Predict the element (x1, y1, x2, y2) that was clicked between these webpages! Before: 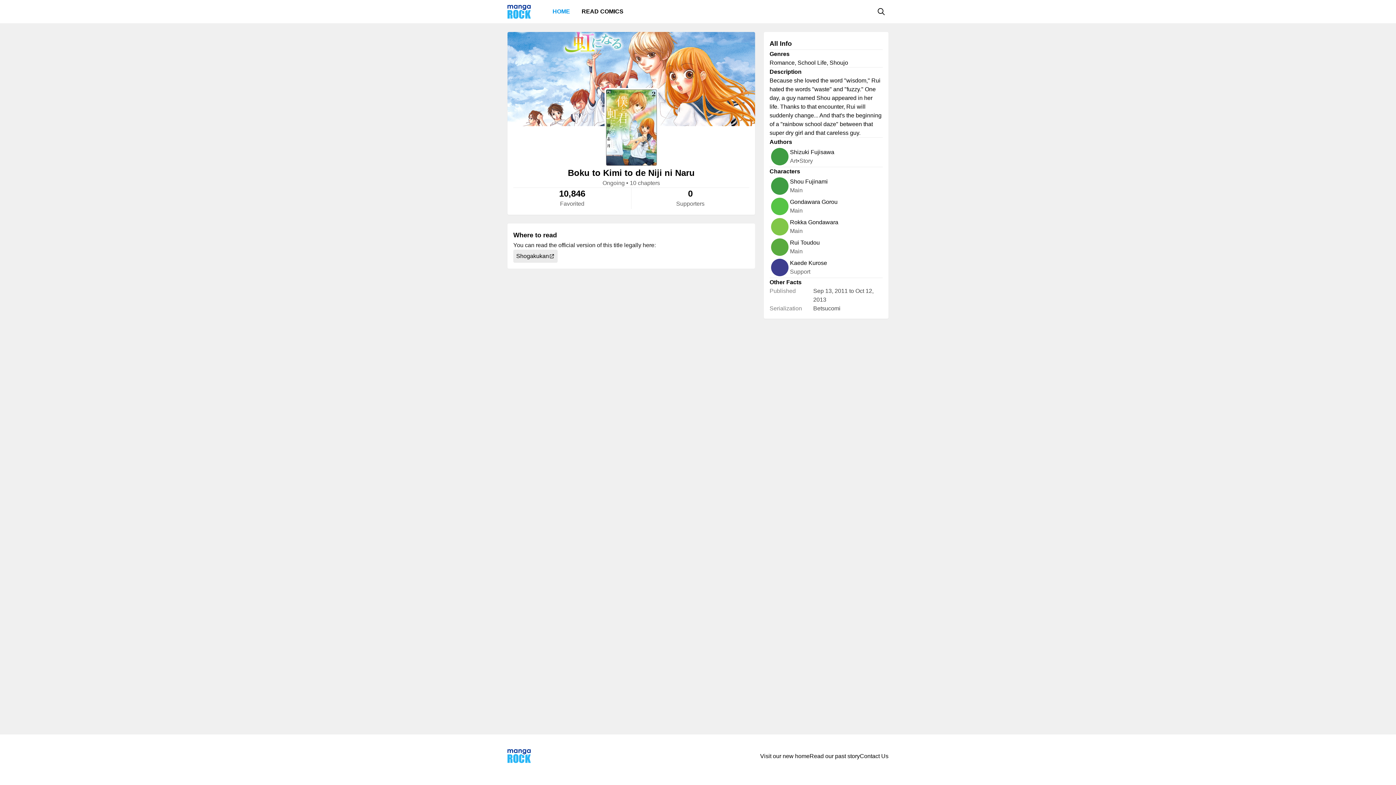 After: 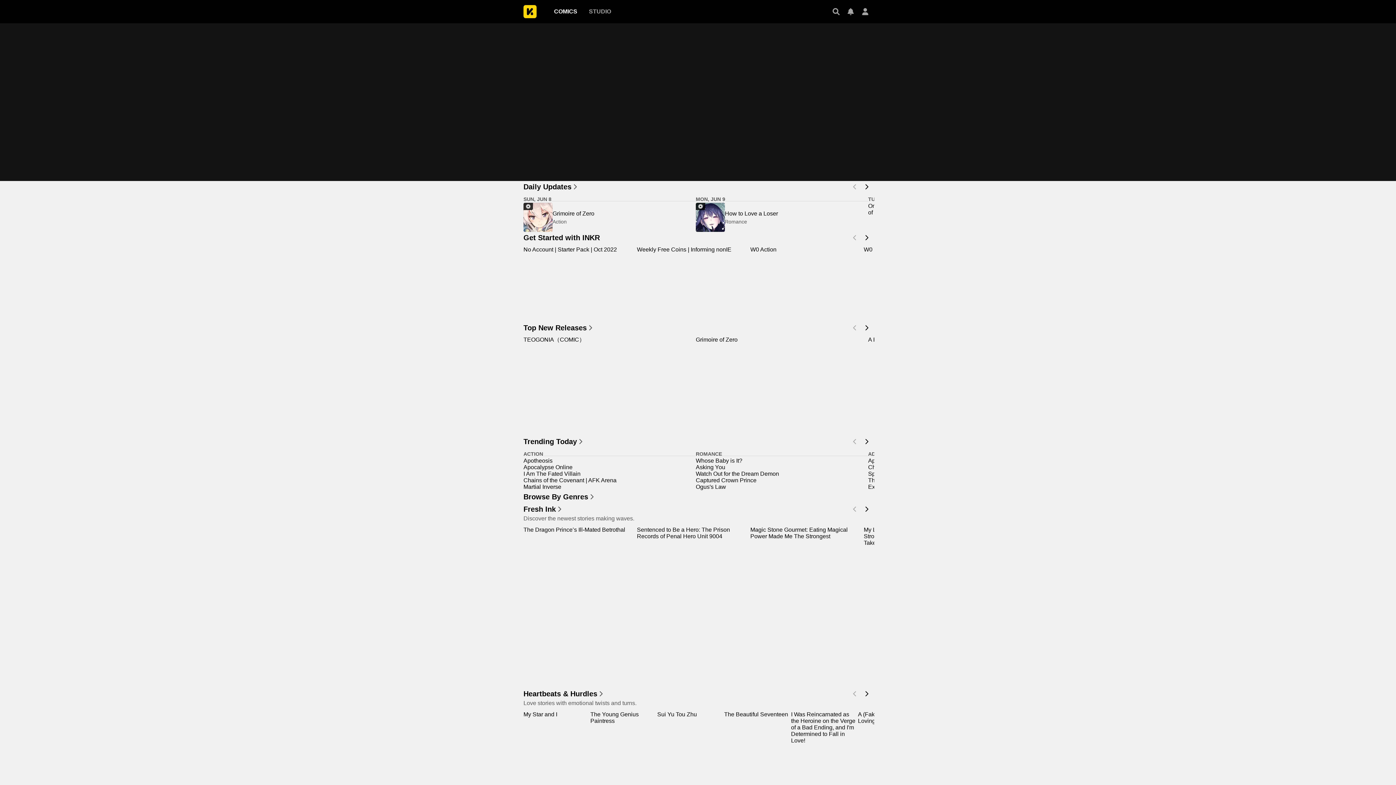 Action: bbox: (760, 752, 809, 760) label: Visit our new home